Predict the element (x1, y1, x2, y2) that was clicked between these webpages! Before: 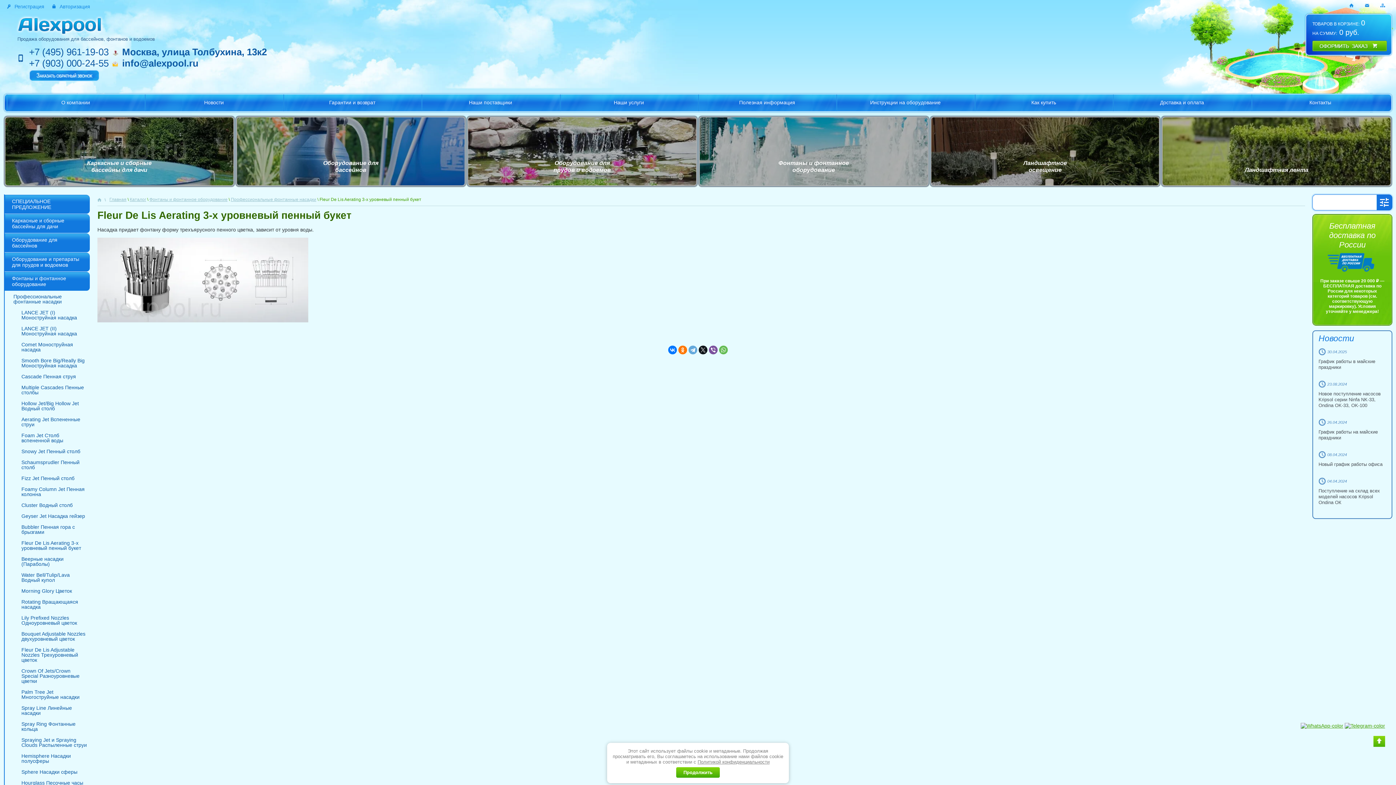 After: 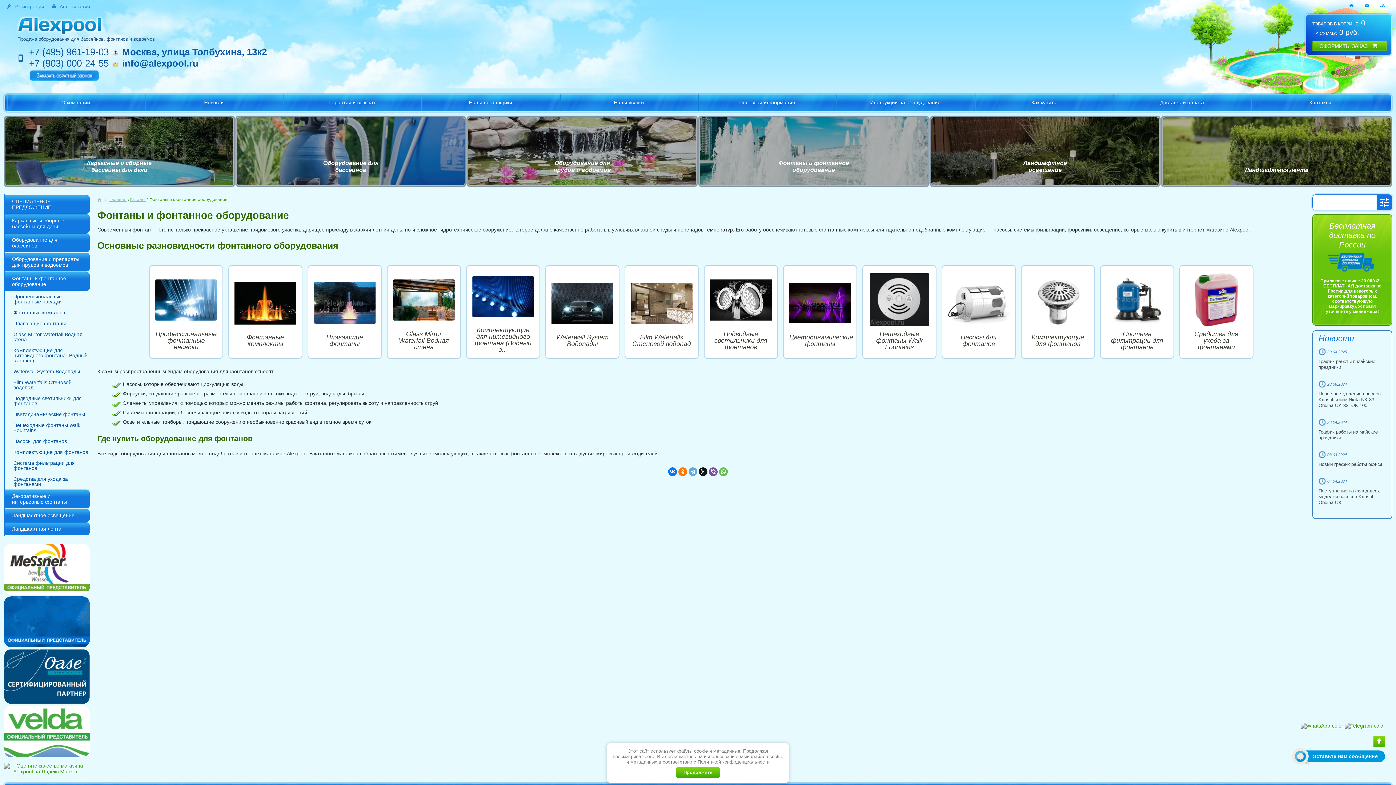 Action: label: Фонтаны и фонтанное оборудование bbox: (149, 197, 227, 202)